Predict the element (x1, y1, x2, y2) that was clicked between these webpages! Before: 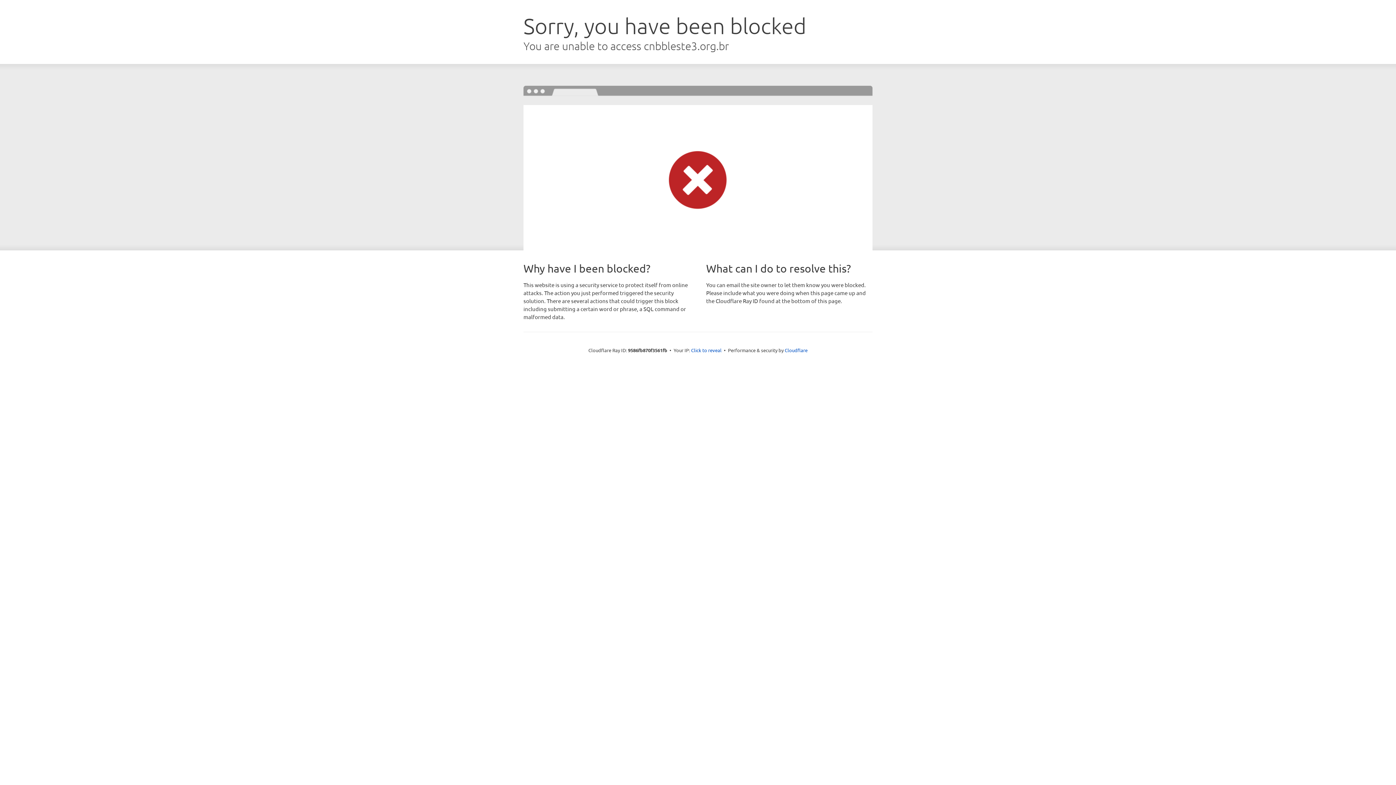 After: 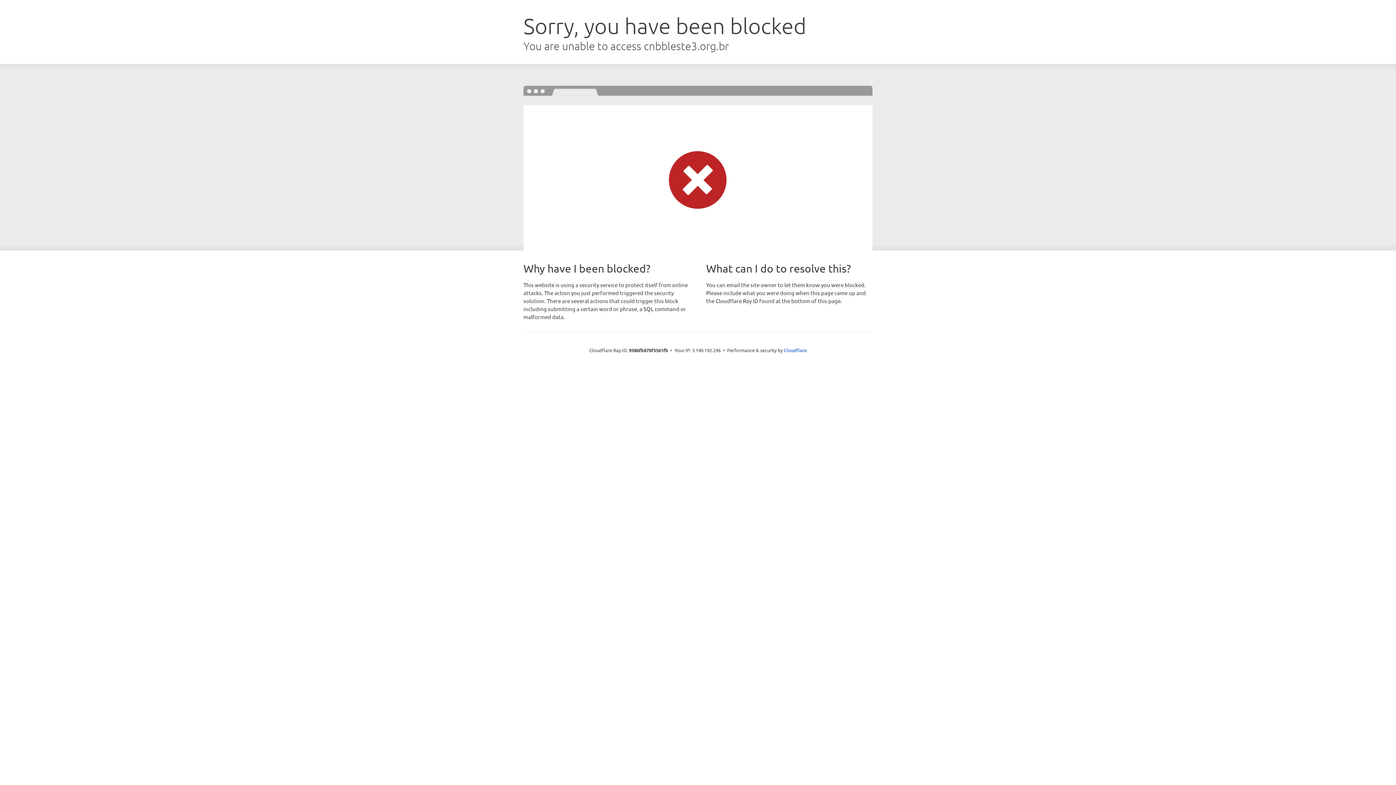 Action: bbox: (691, 346, 721, 353) label: Click to reveal